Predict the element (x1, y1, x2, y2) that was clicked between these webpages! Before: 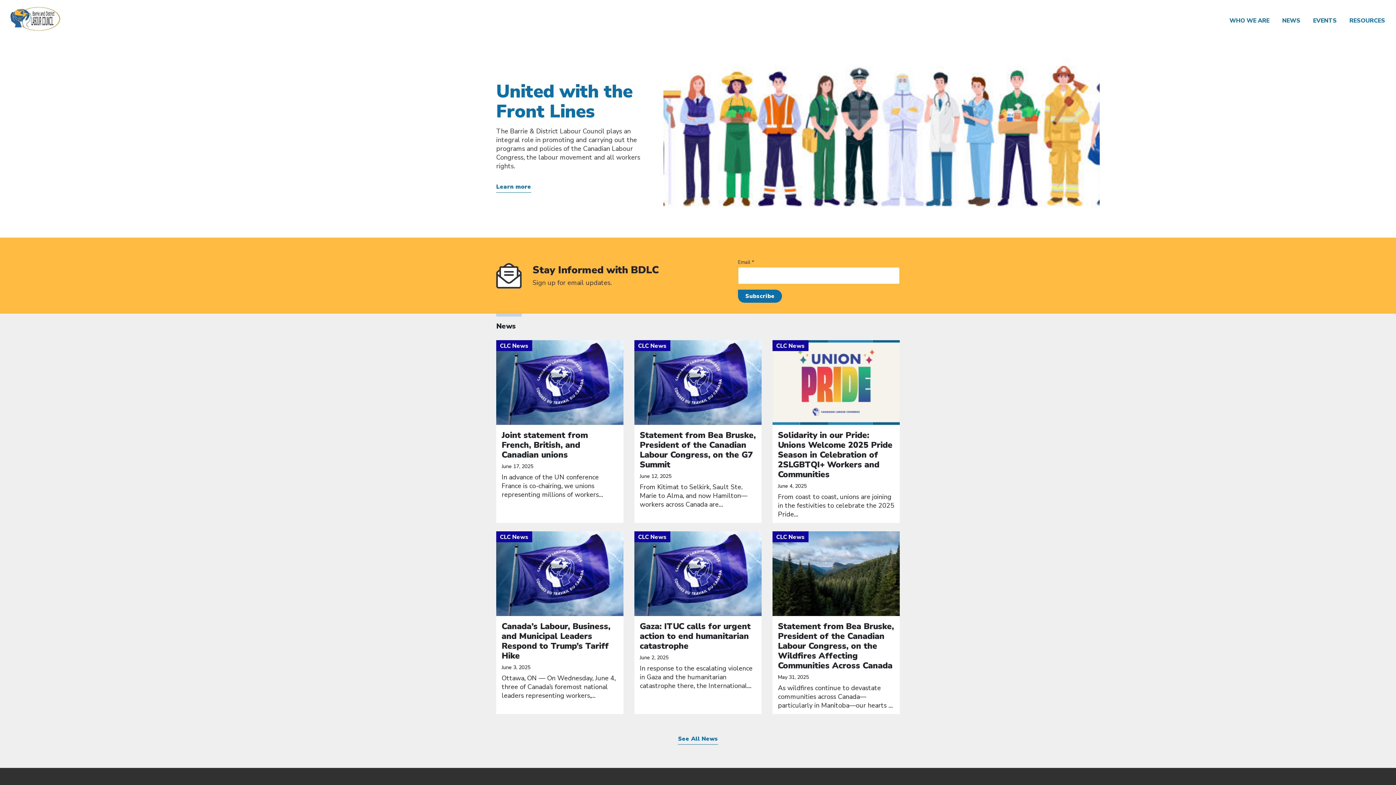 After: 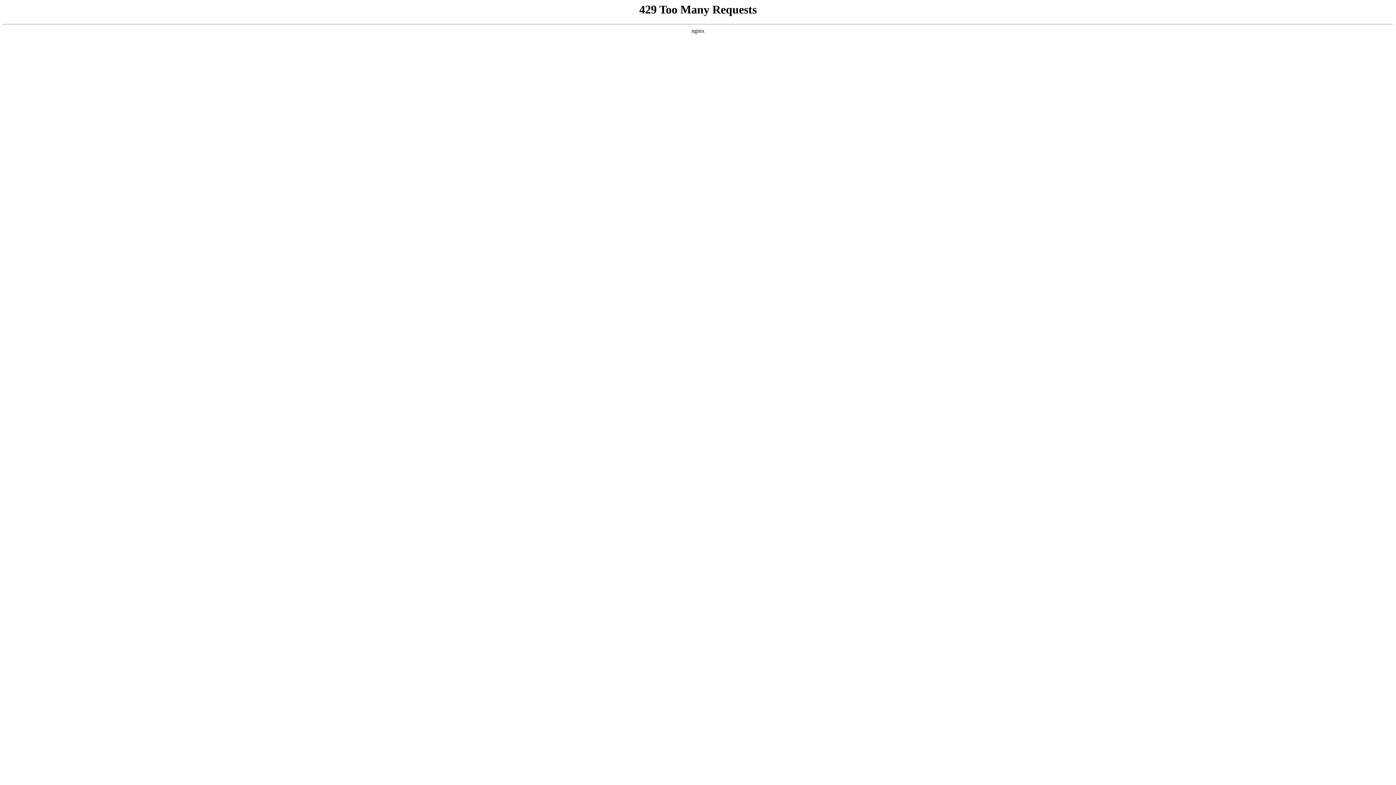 Action: label: See All News bbox: (678, 722, 718, 746)